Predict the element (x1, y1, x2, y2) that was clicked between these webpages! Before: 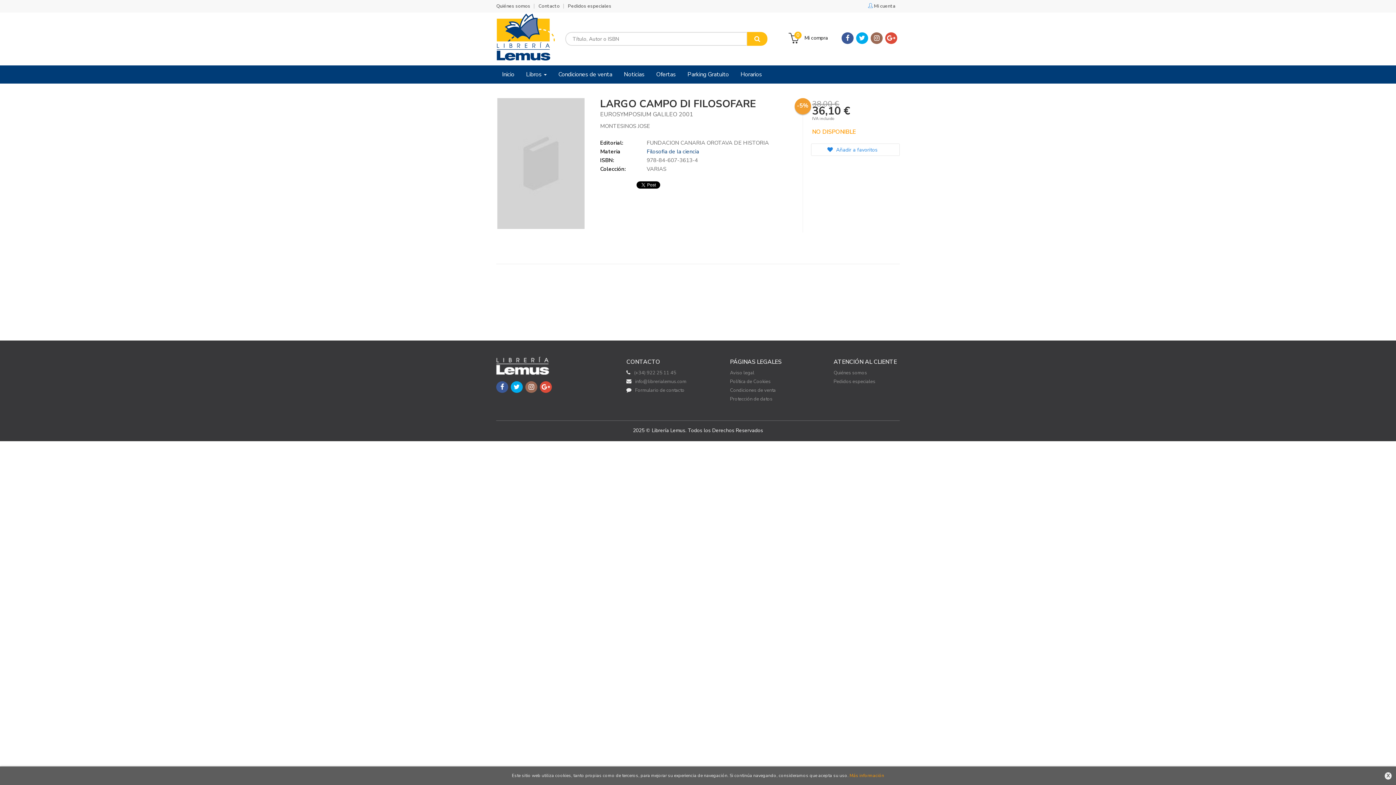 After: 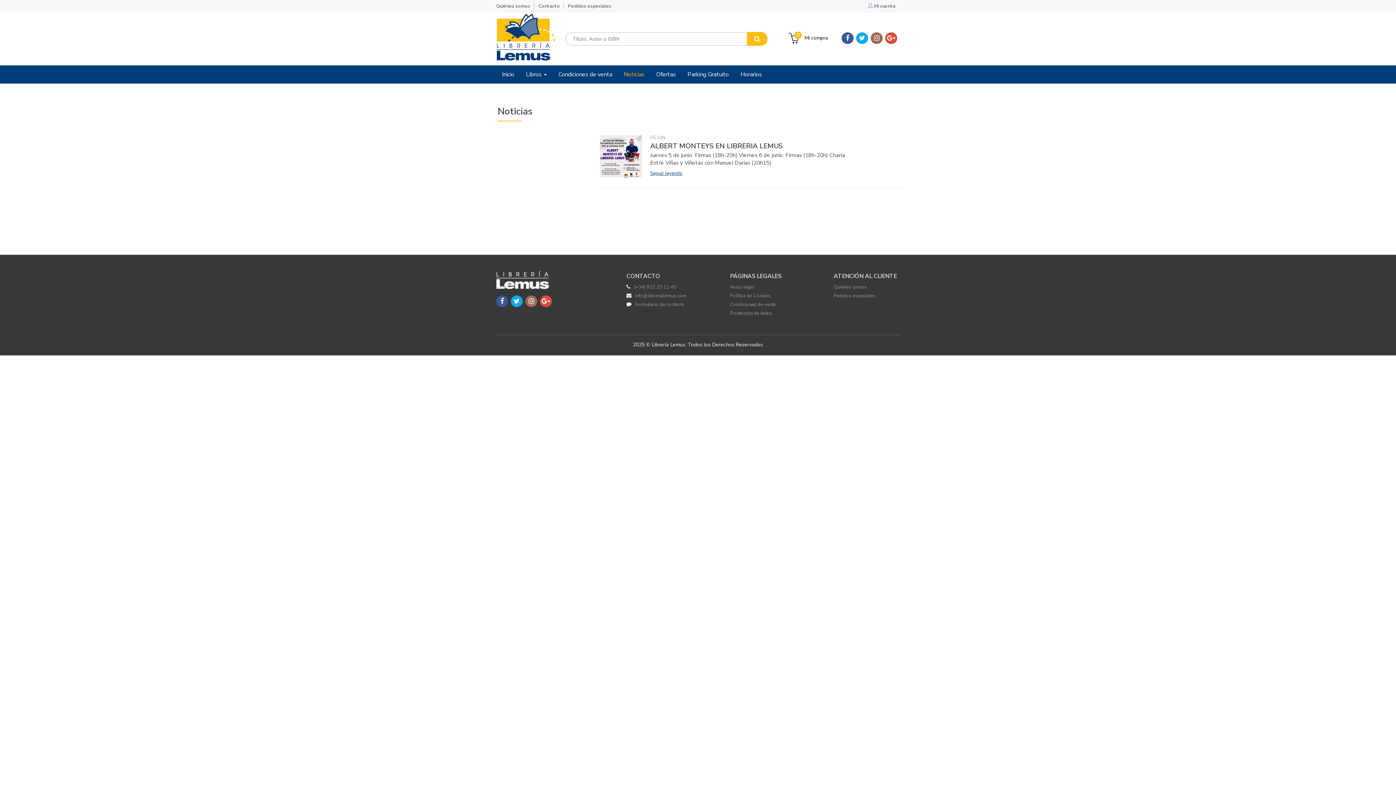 Action: bbox: (618, 65, 650, 83) label: Noticias